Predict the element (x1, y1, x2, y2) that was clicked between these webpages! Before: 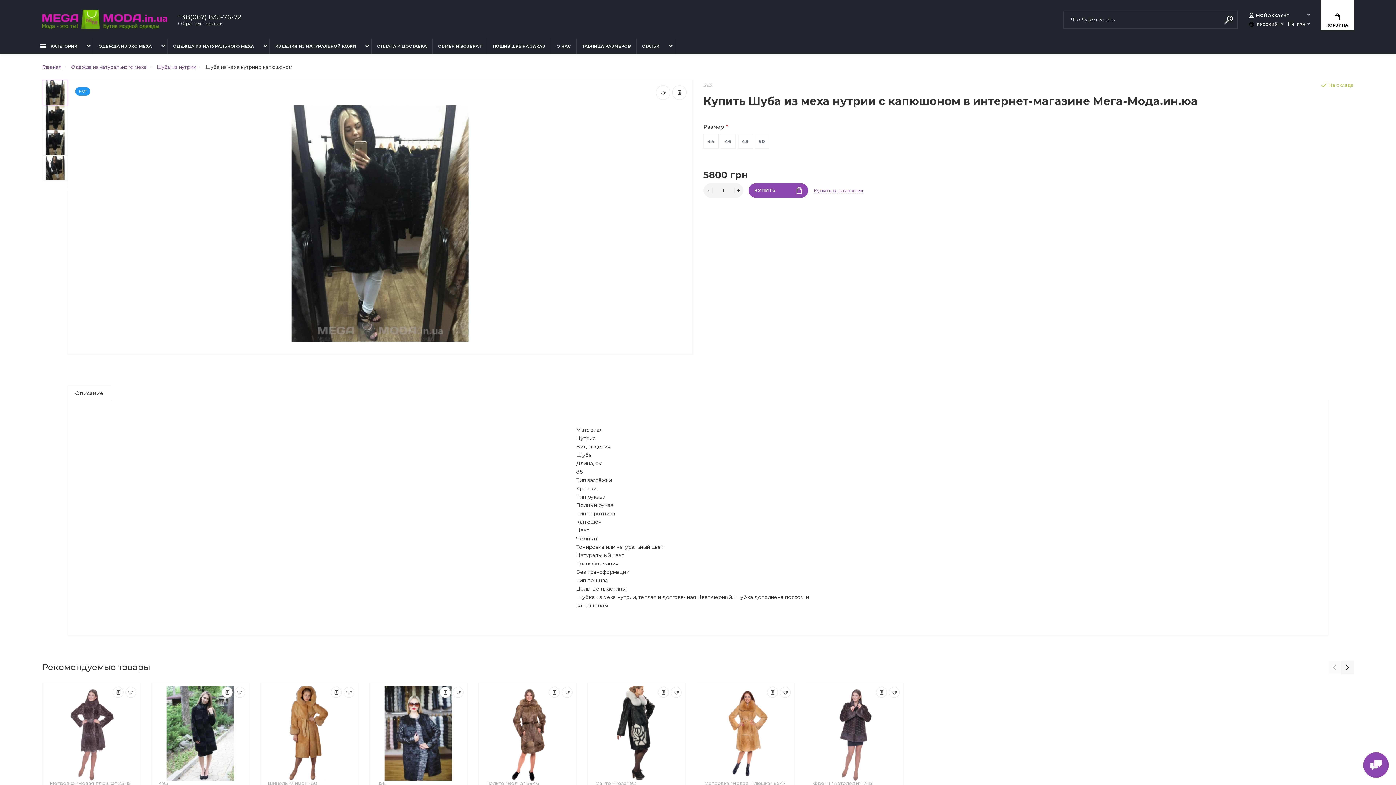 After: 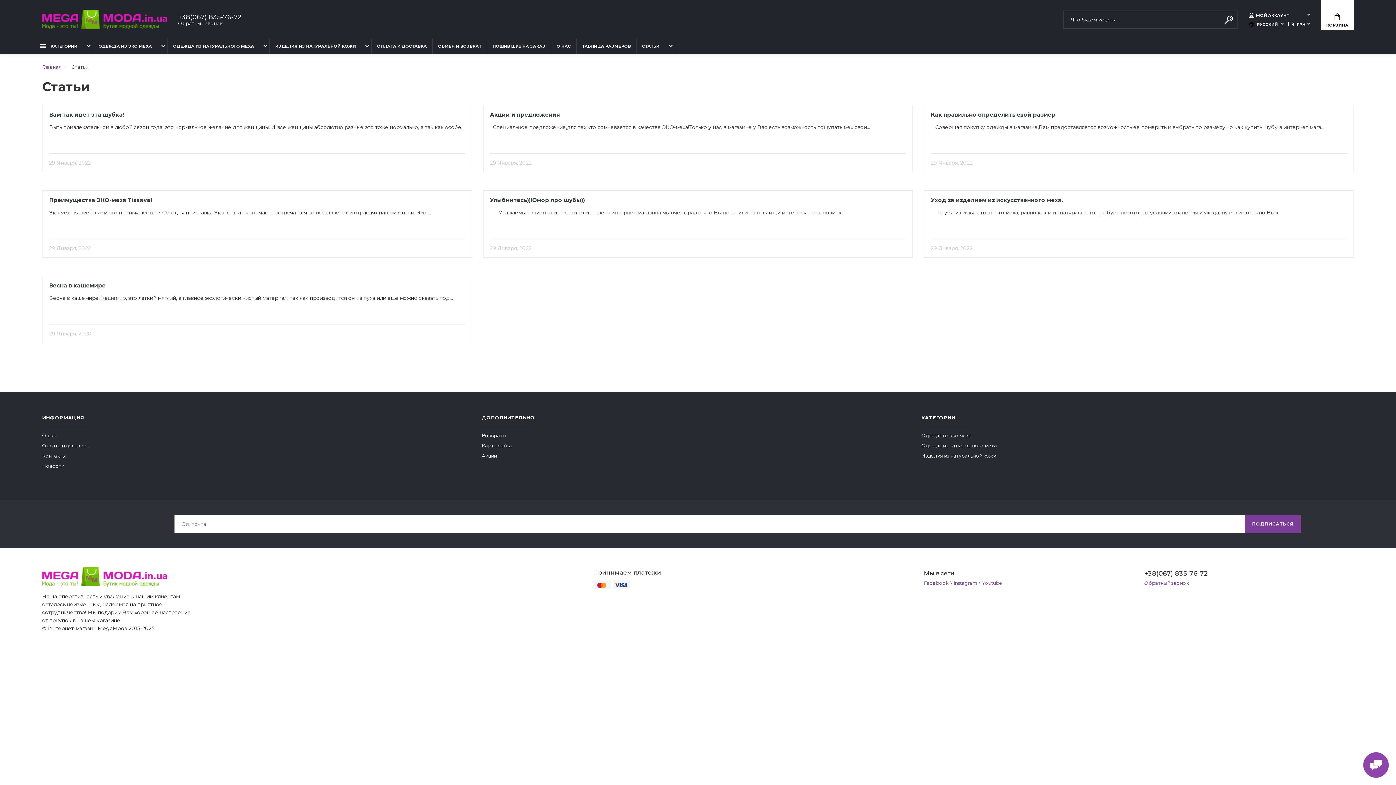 Action: label: СТАТЬИ bbox: (636, 38, 674, 54)